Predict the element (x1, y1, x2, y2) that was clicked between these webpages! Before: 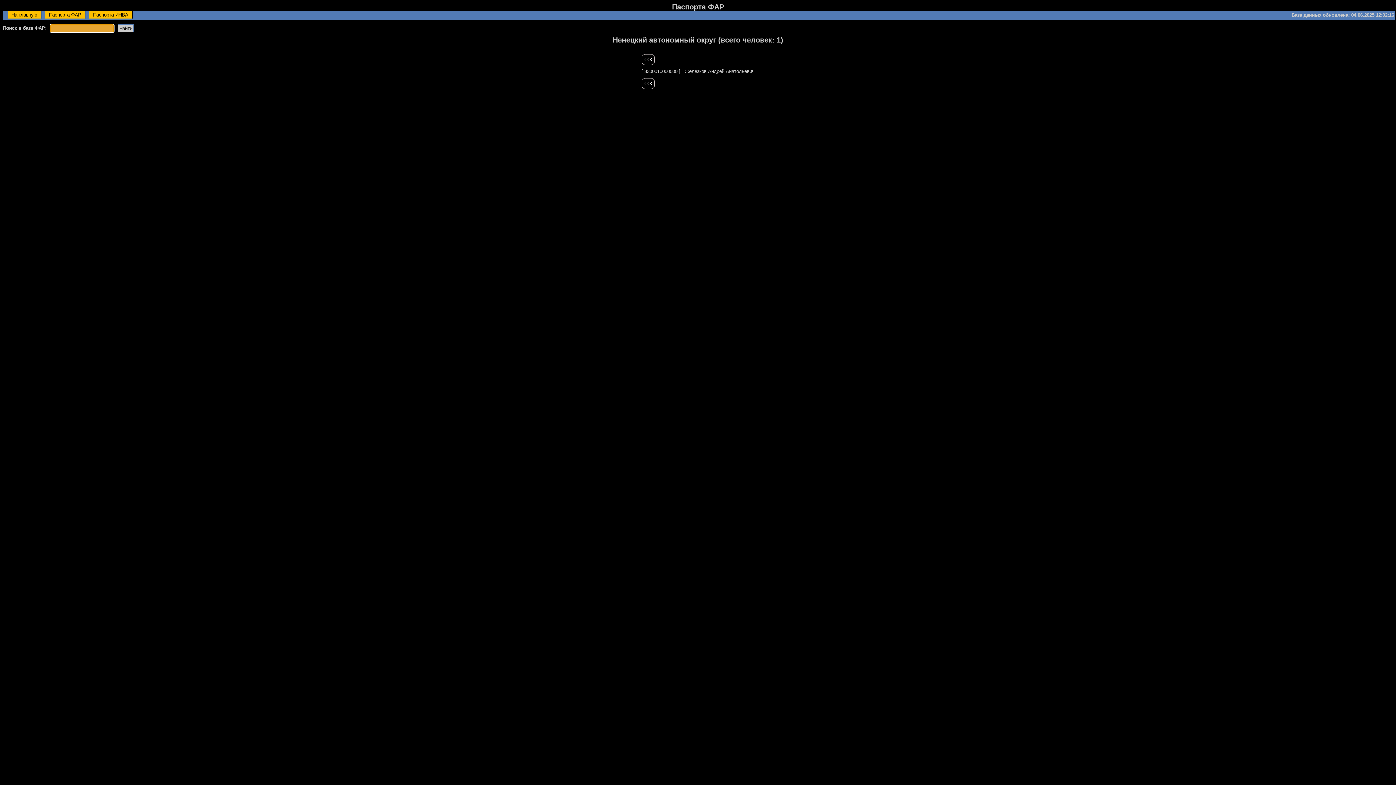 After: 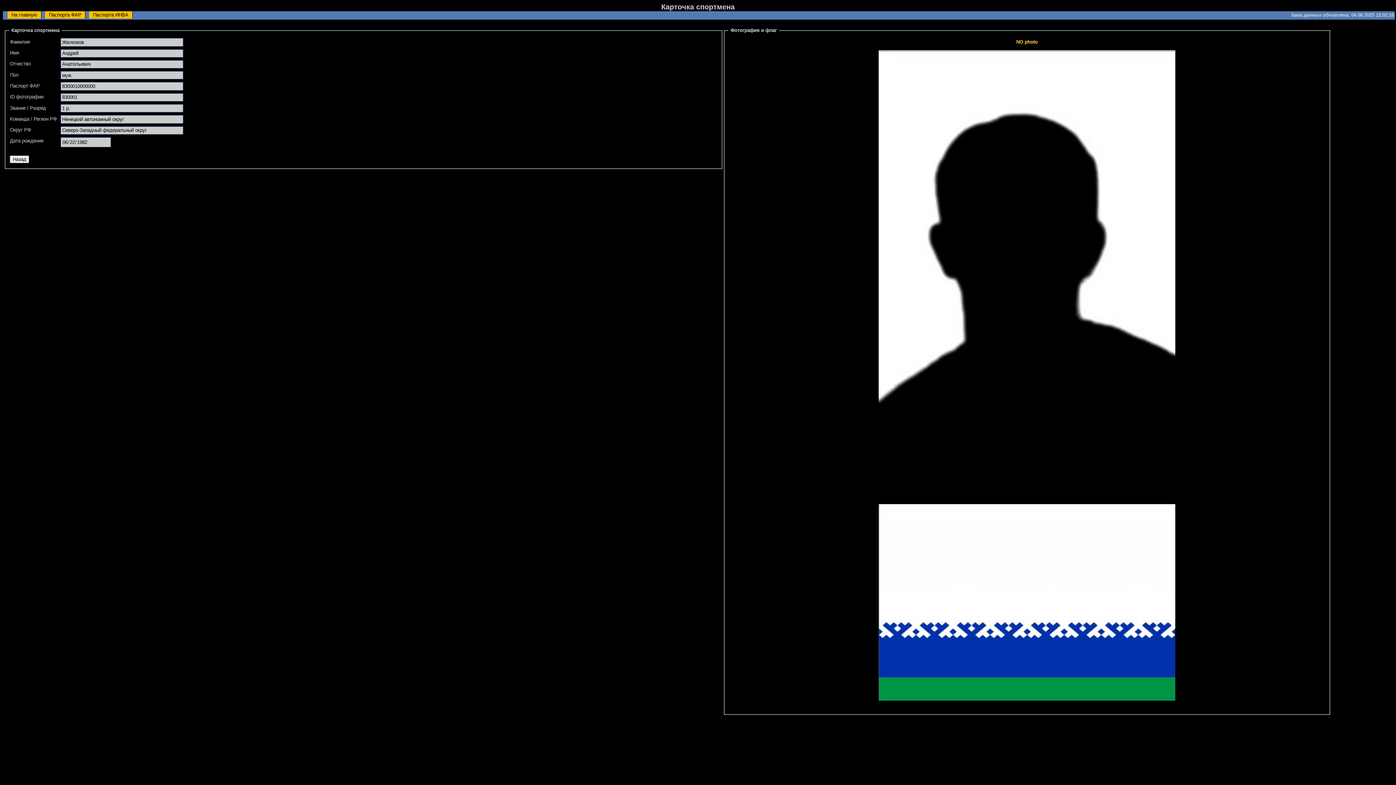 Action: label: [ 8300010000000 ] - Железков Андрей Анатольевич bbox: (641, 68, 754, 74)